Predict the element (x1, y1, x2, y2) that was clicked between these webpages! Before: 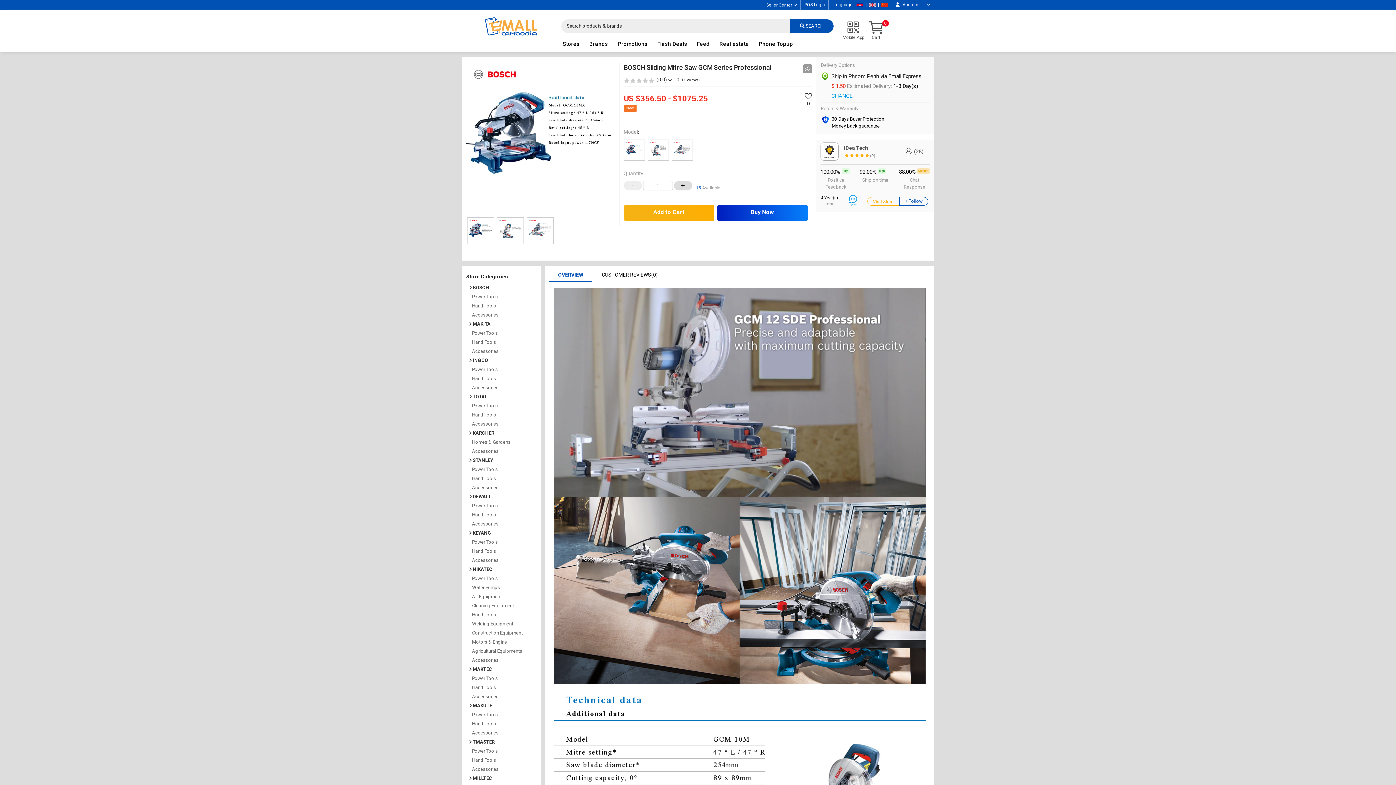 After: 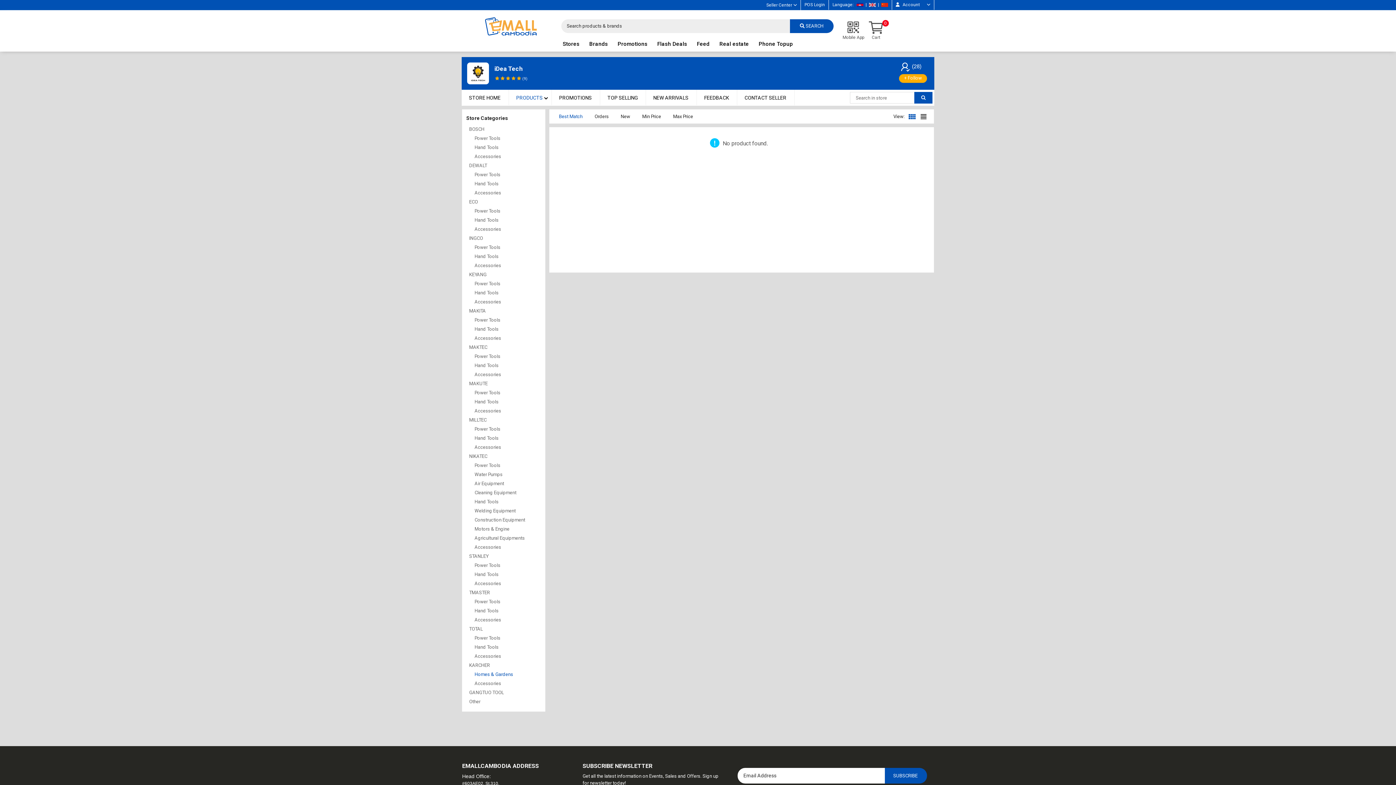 Action: label: Homes &​ Gardens bbox: (472, 439, 510, 445)